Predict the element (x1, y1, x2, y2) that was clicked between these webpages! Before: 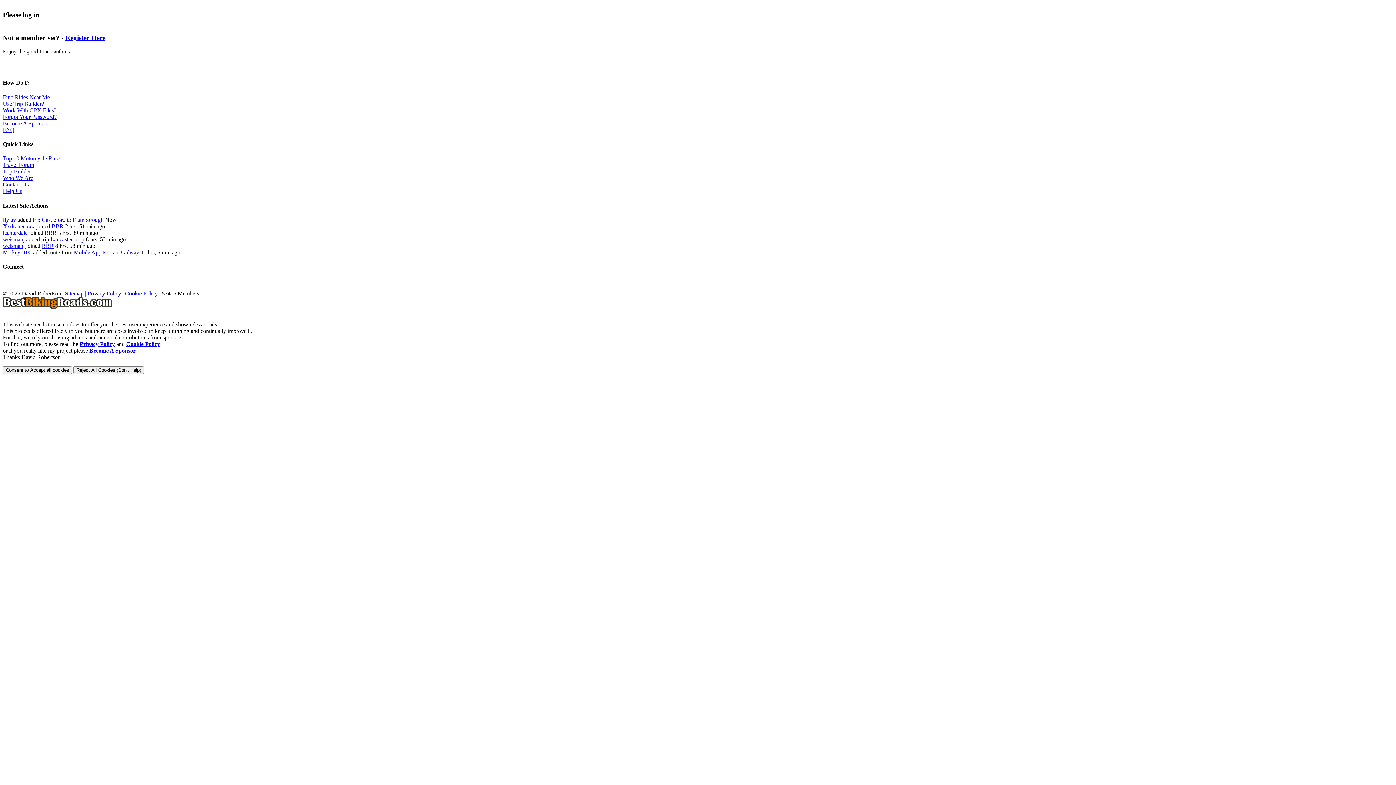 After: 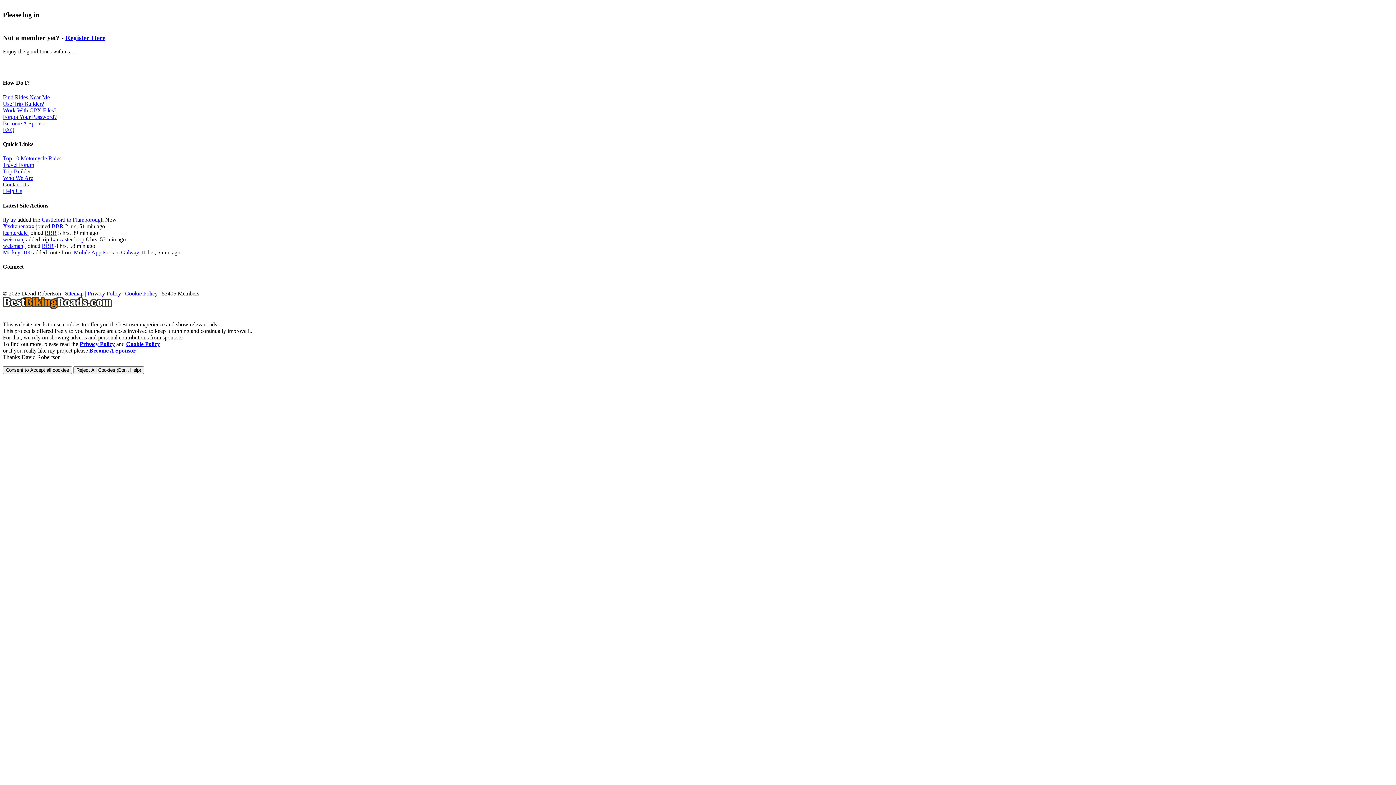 Action: bbox: (28, 284, 39, 290)